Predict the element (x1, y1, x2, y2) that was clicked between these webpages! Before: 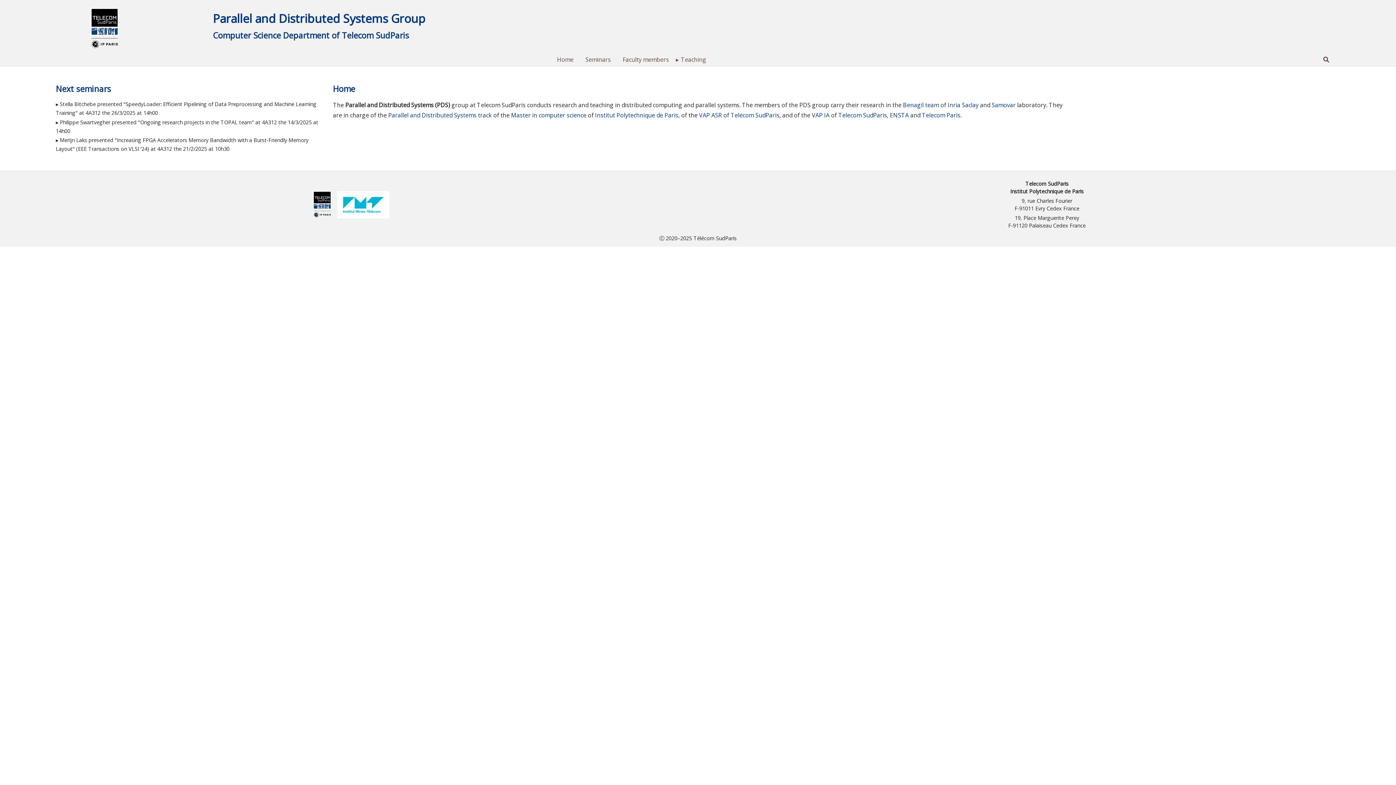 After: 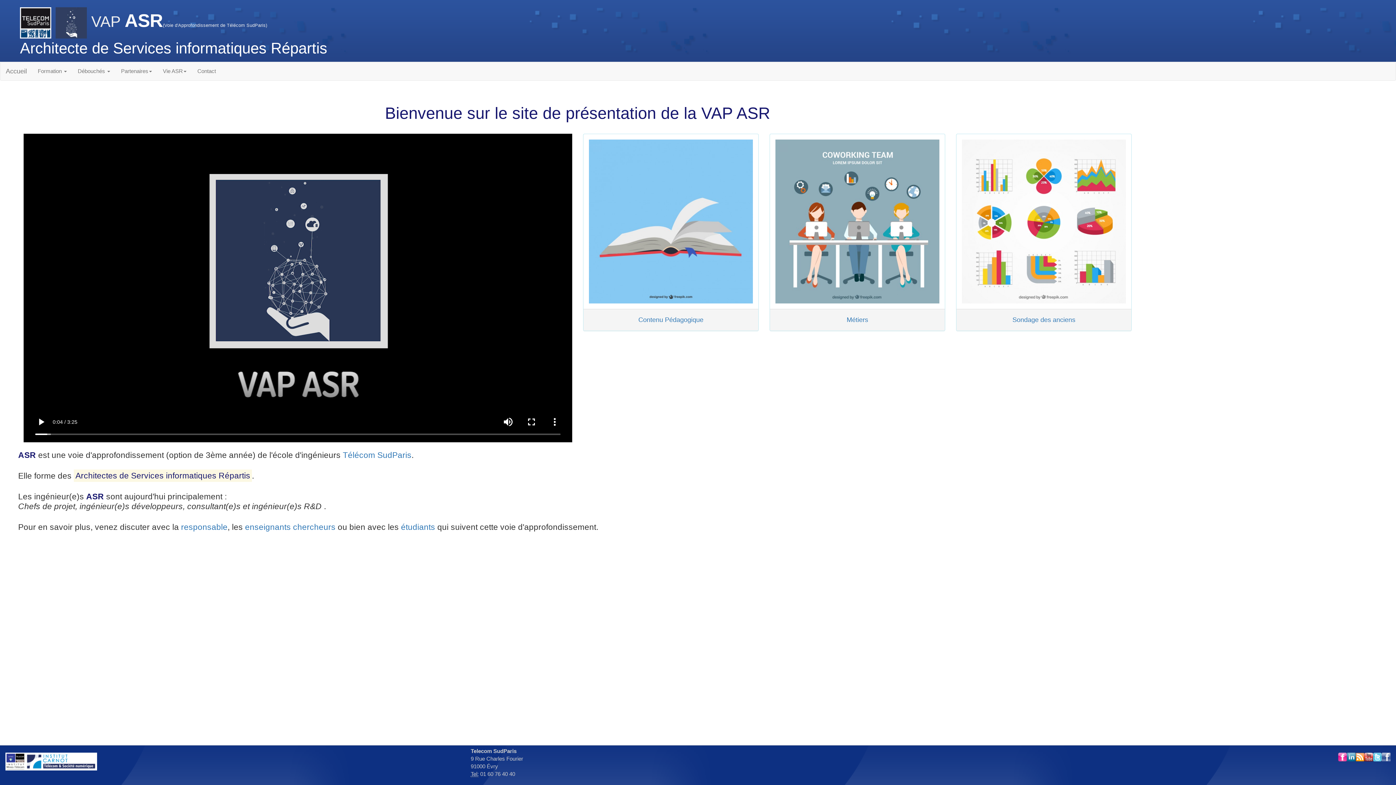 Action: bbox: (699, 111, 722, 119) label: VAP ASR